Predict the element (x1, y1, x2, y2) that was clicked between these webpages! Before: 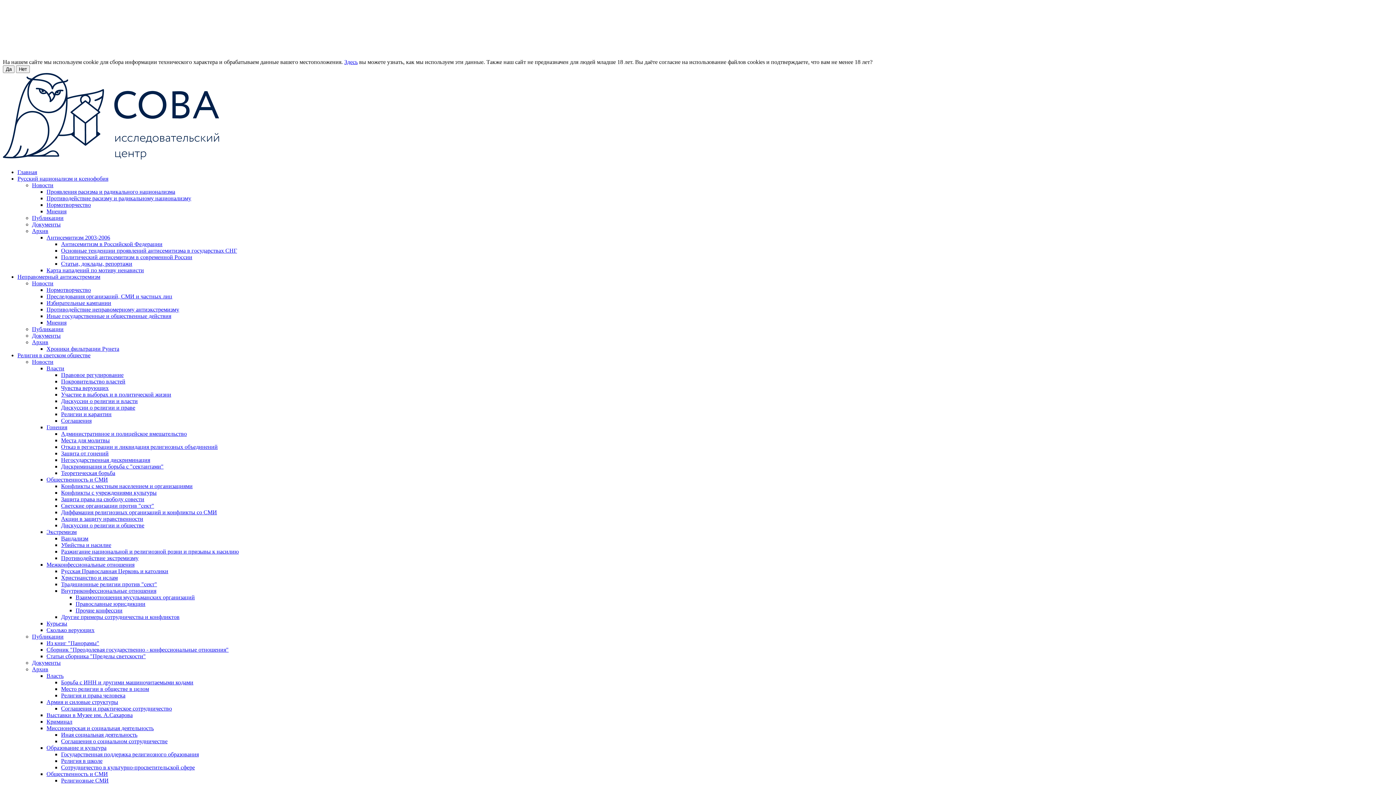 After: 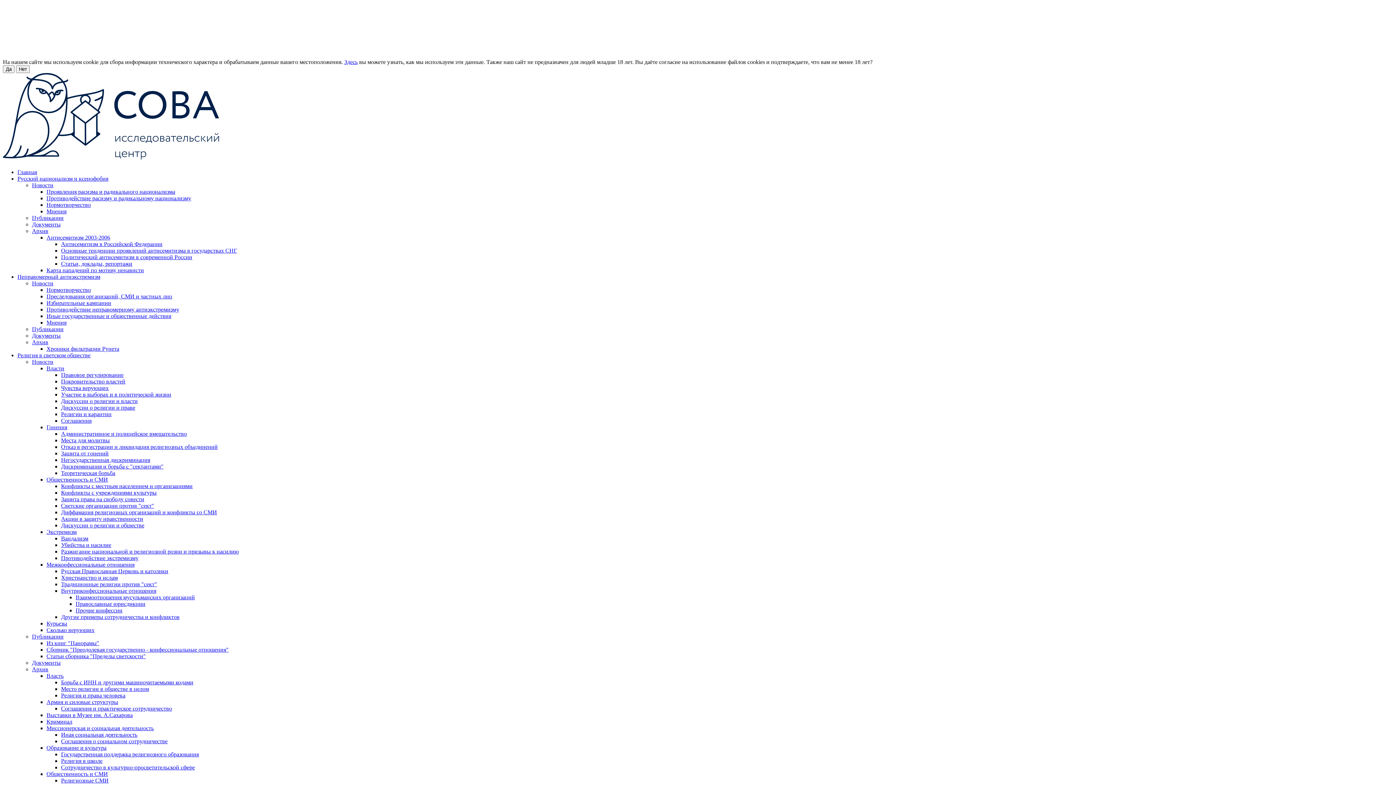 Action: bbox: (75, 607, 122, 613) label: Прочие конфессии